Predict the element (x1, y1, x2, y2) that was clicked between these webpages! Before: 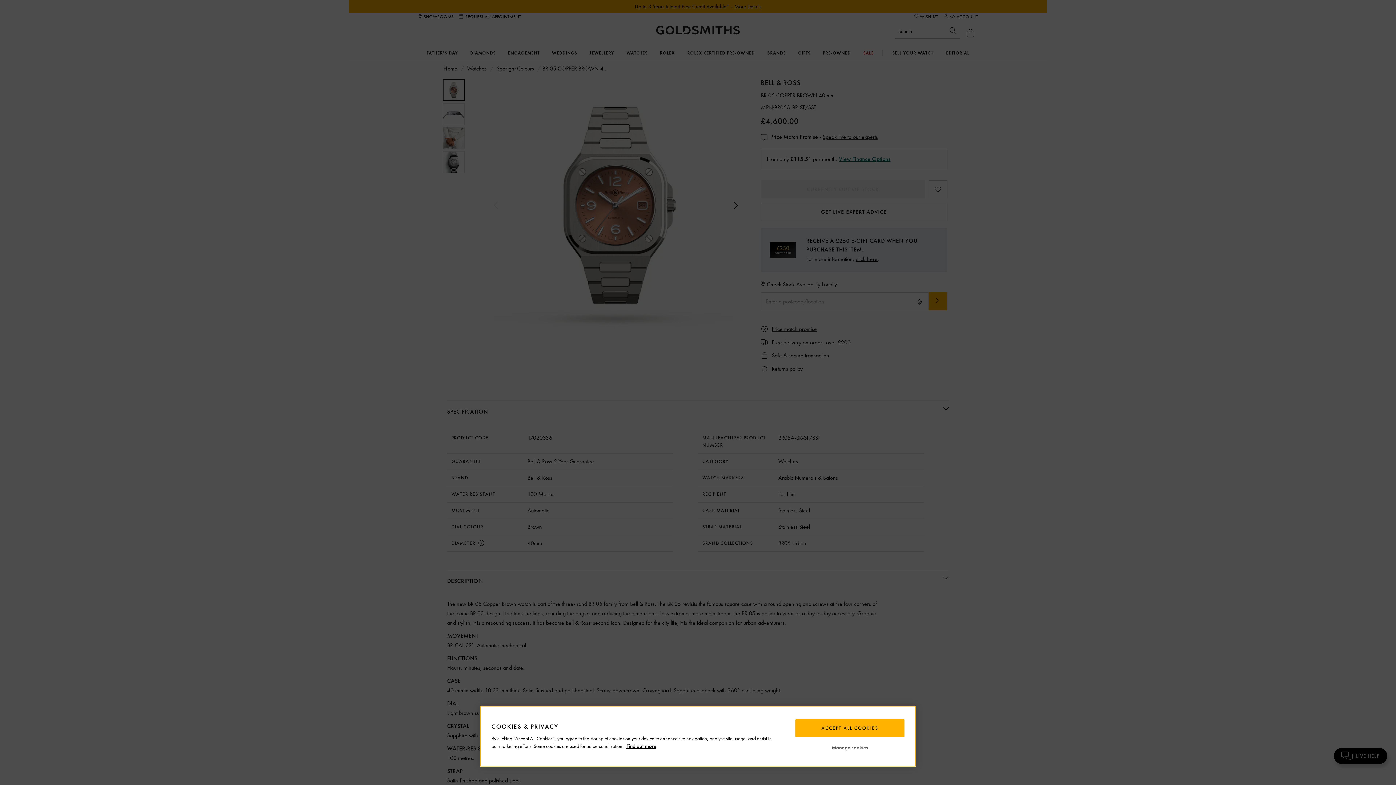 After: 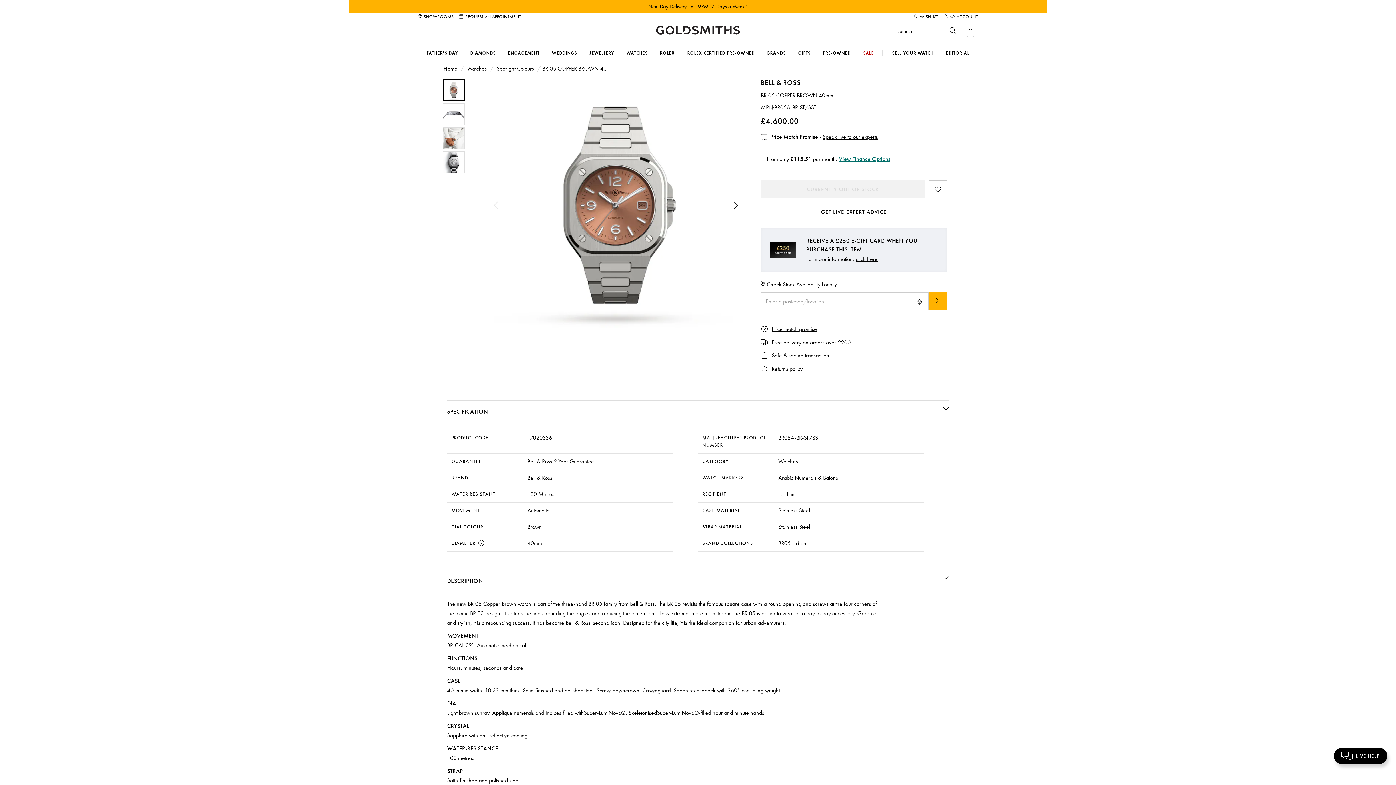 Action: label: ACCEPT ALL COOKIES bbox: (795, 719, 904, 737)